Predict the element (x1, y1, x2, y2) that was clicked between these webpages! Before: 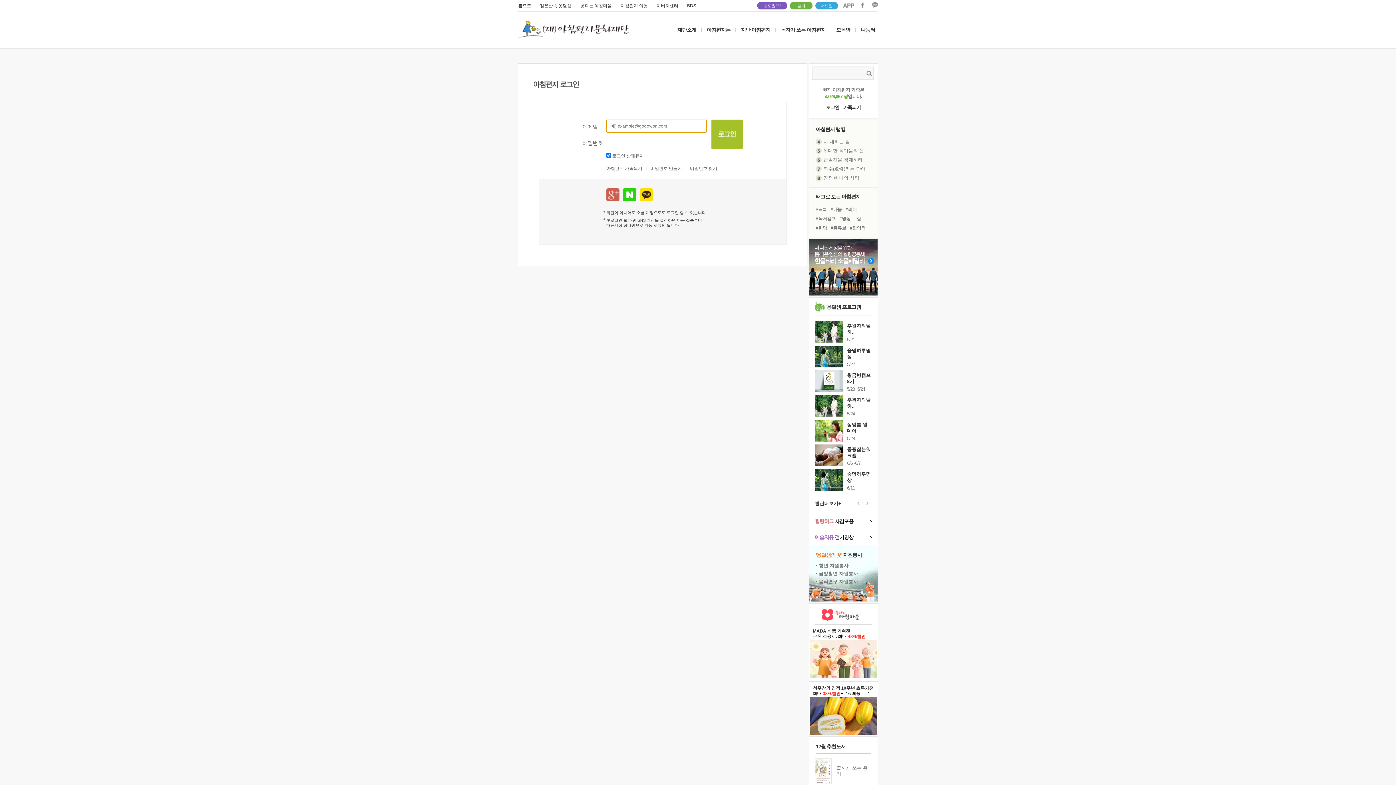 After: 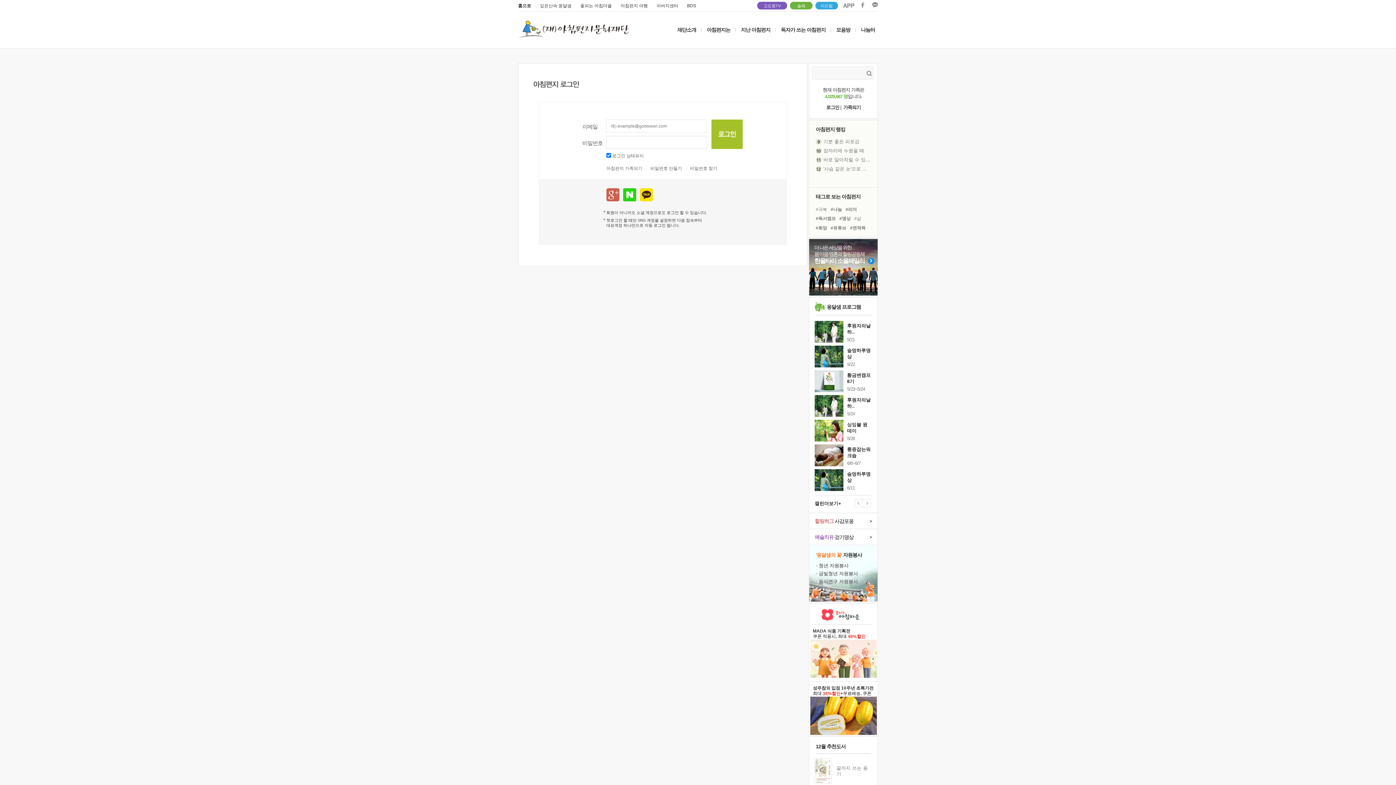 Action: bbox: (757, 2, 786, 9) label: 고도원TV